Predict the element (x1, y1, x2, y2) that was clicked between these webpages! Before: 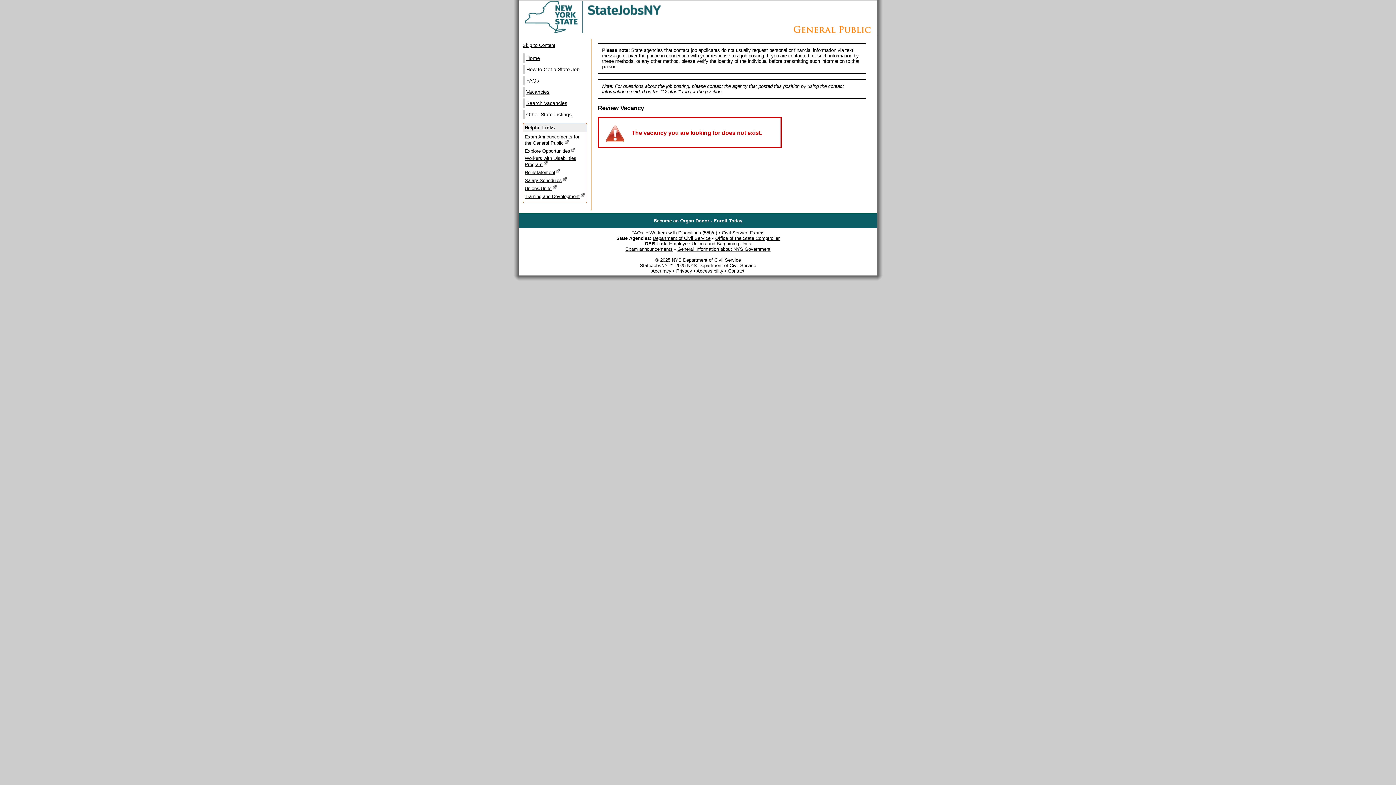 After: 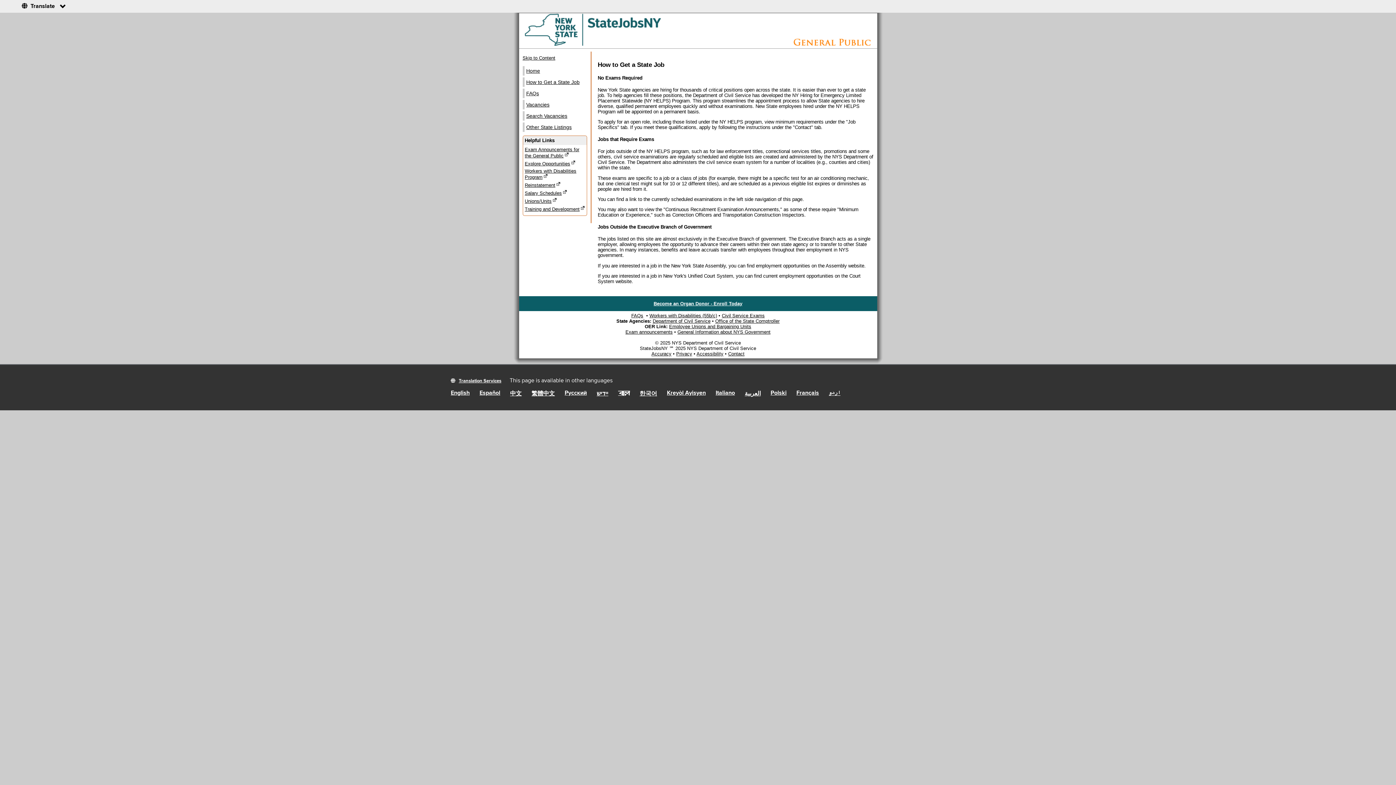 Action: bbox: (524, 64, 587, 74) label: How to Get a State Job